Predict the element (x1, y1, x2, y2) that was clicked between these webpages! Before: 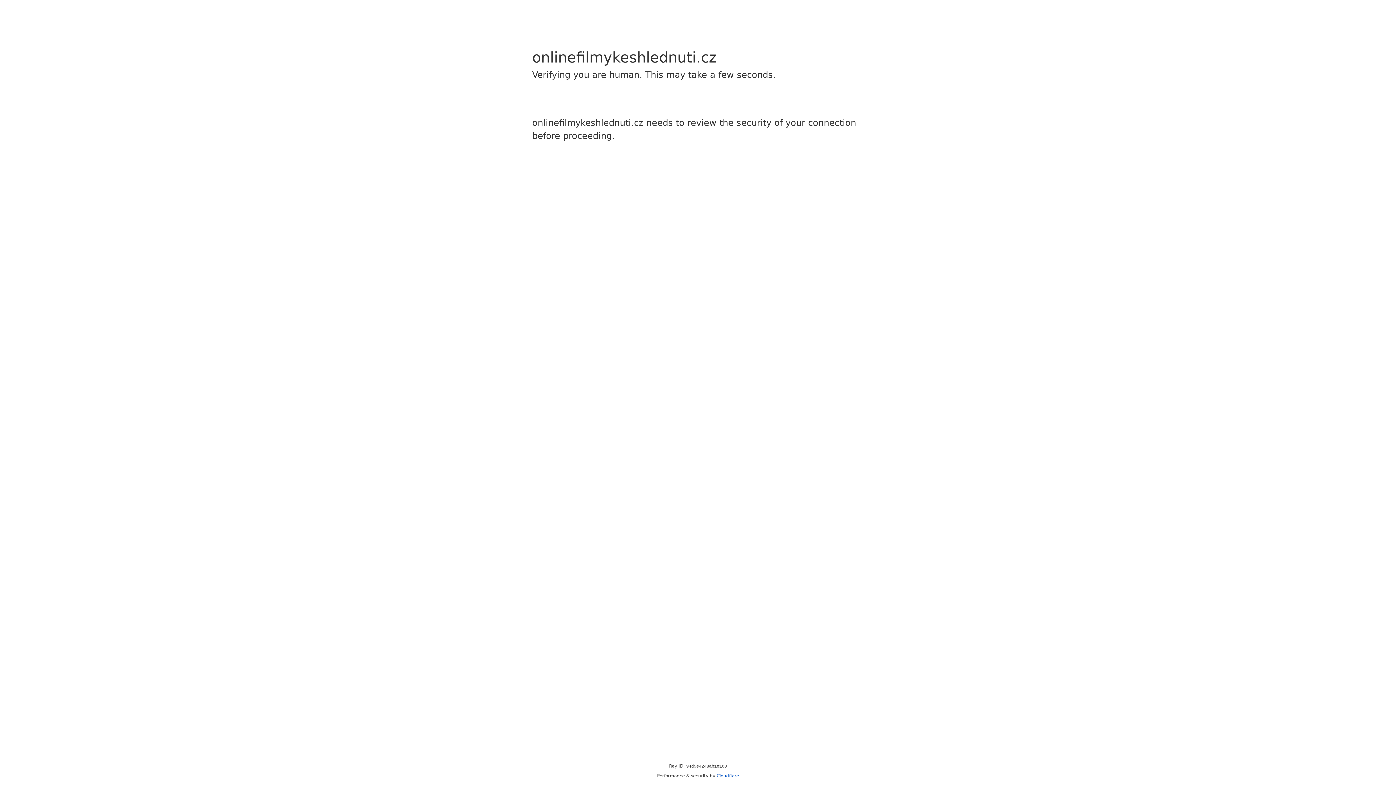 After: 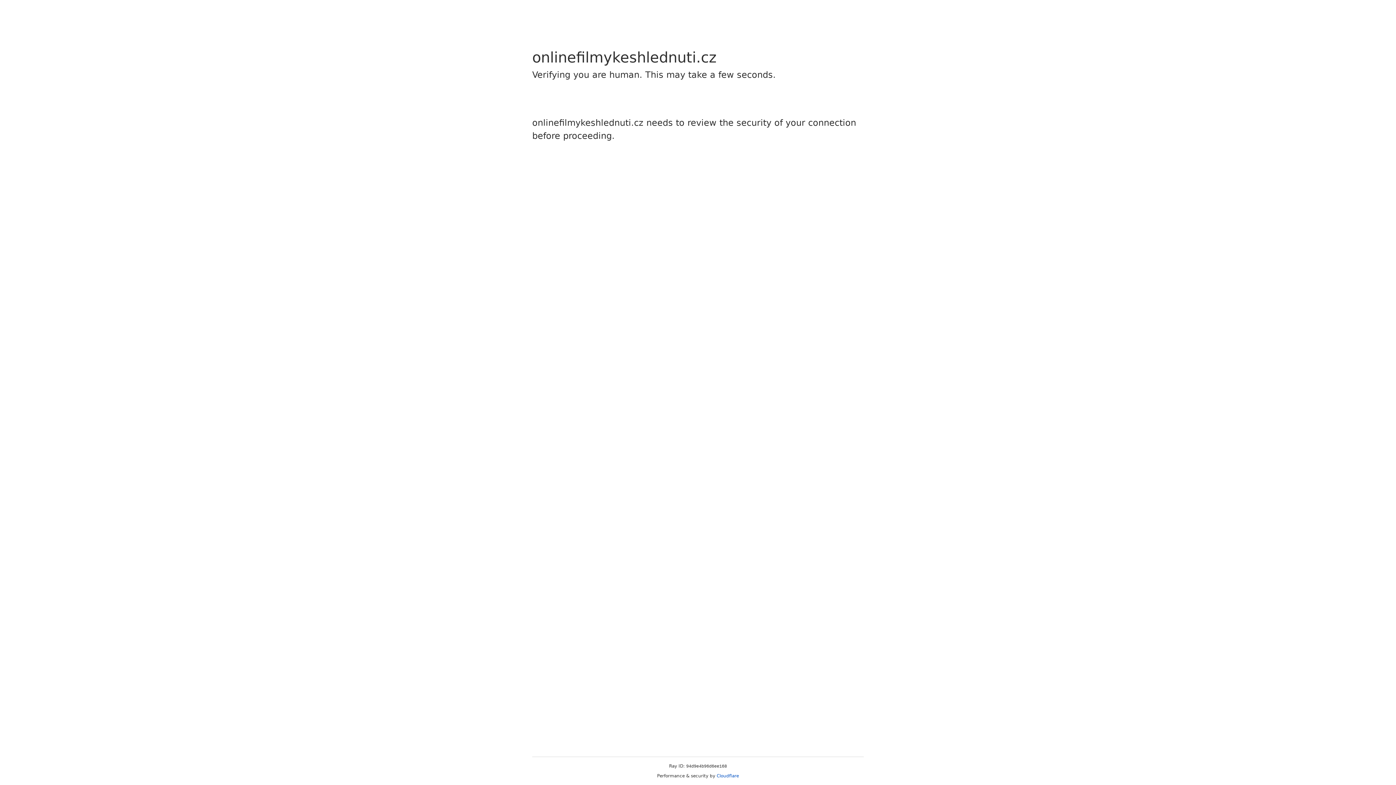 Action: label: Cloudflare bbox: (716, 773, 739, 778)